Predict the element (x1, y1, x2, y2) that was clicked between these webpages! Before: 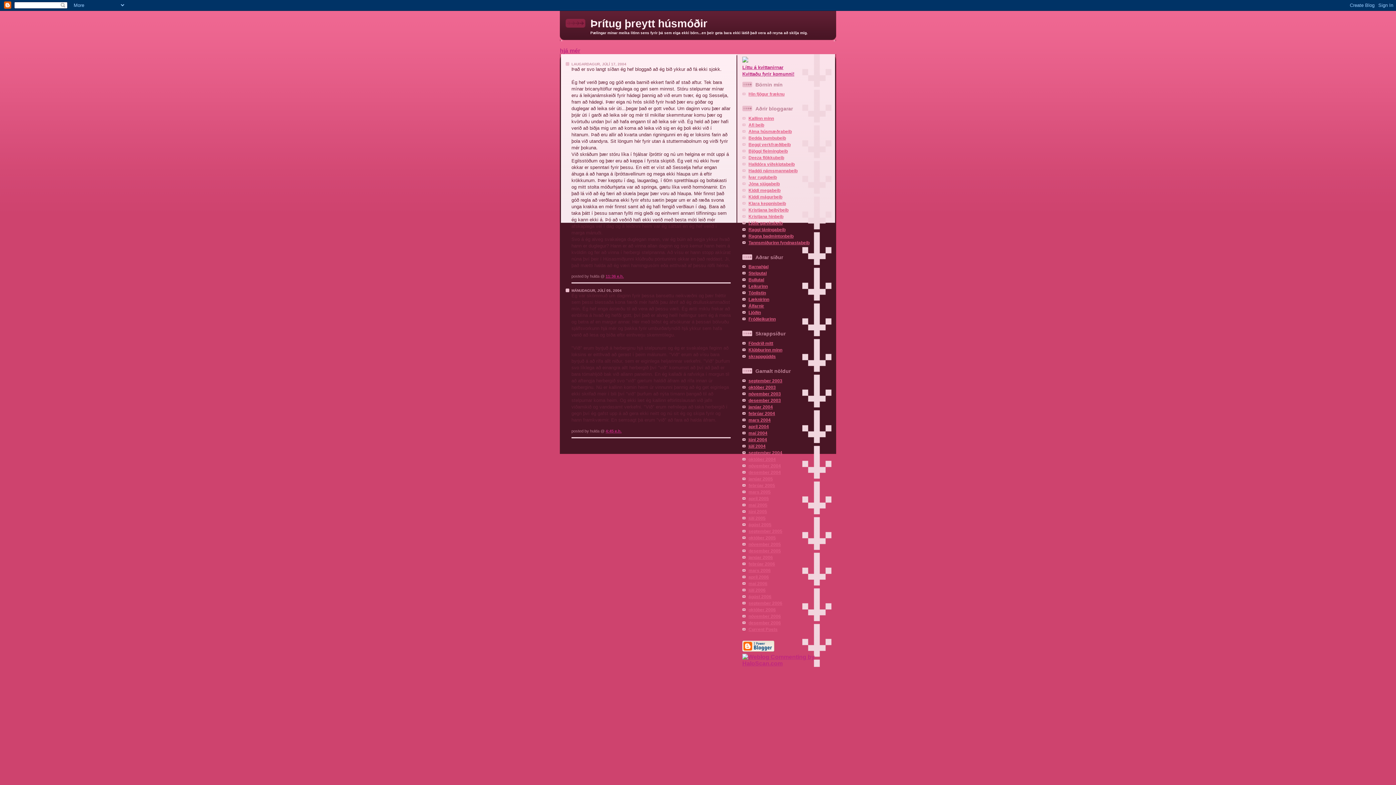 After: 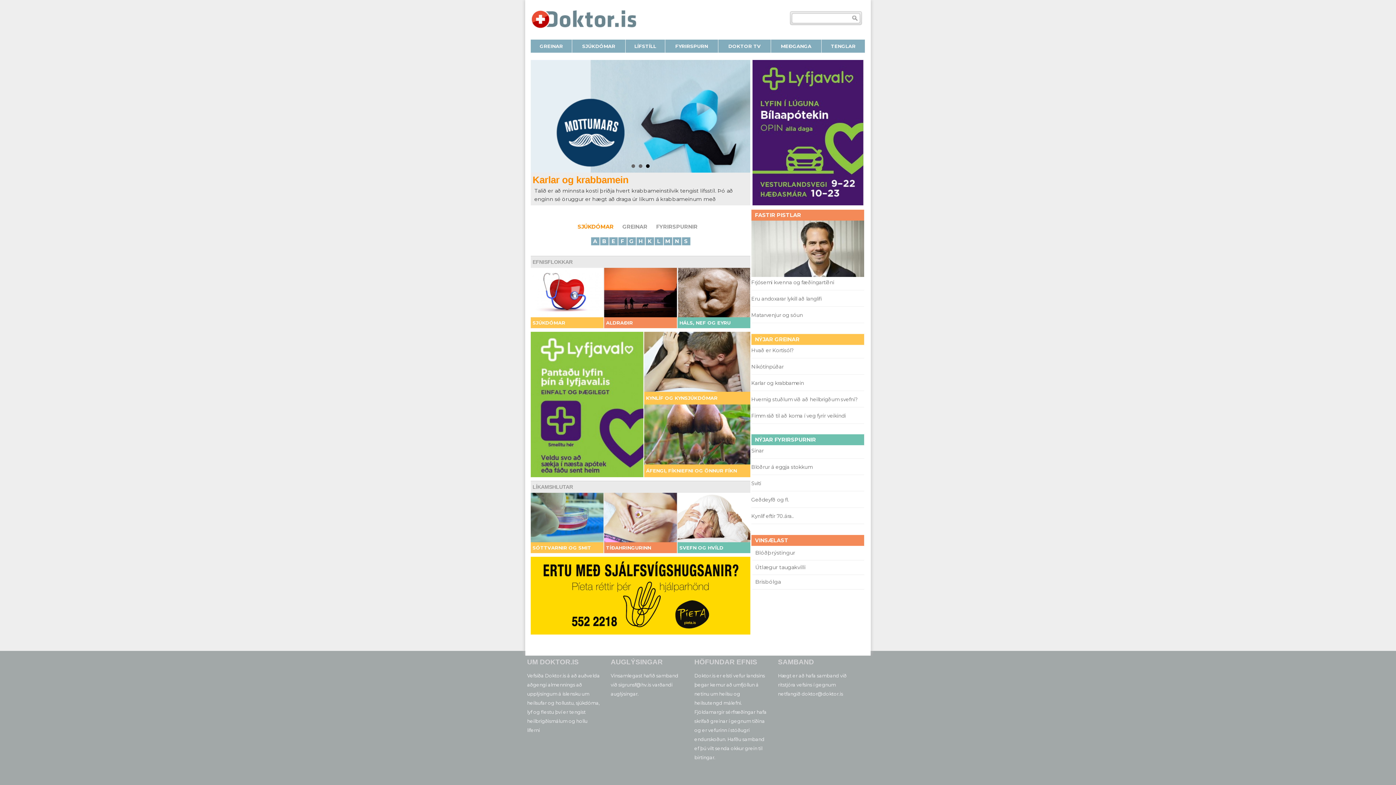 Action: bbox: (748, 297, 769, 302) label: Læknirinn